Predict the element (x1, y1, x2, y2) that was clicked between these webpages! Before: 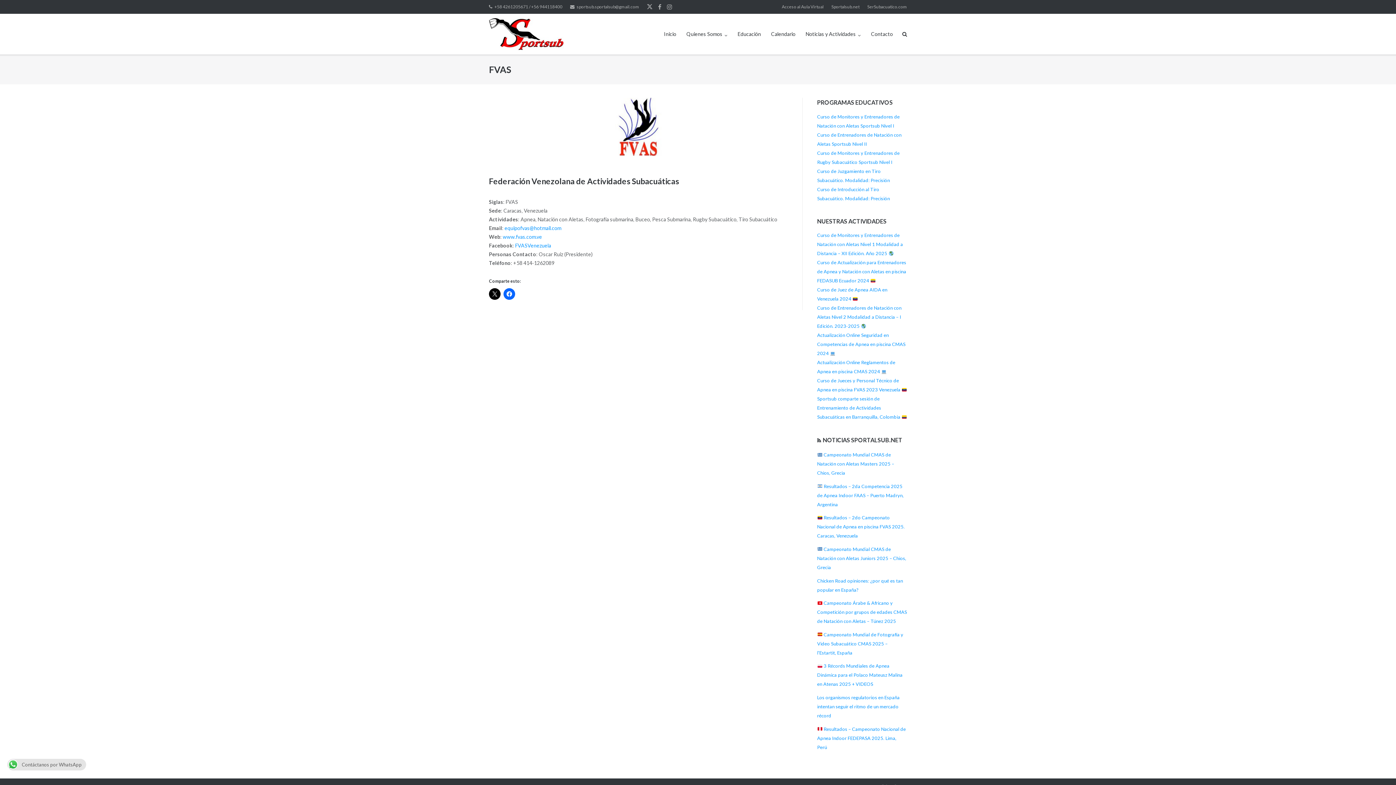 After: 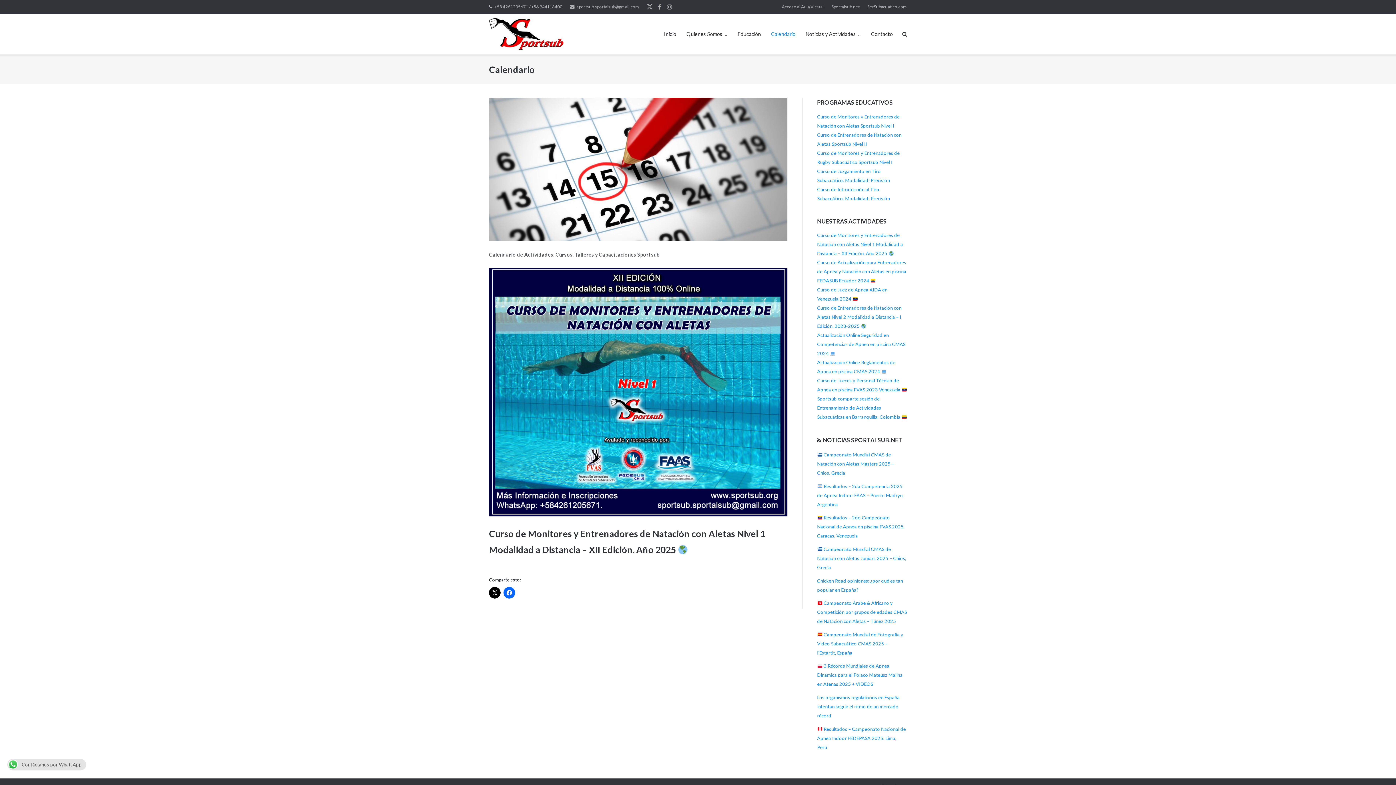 Action: bbox: (771, 13, 795, 54) label: Calendario